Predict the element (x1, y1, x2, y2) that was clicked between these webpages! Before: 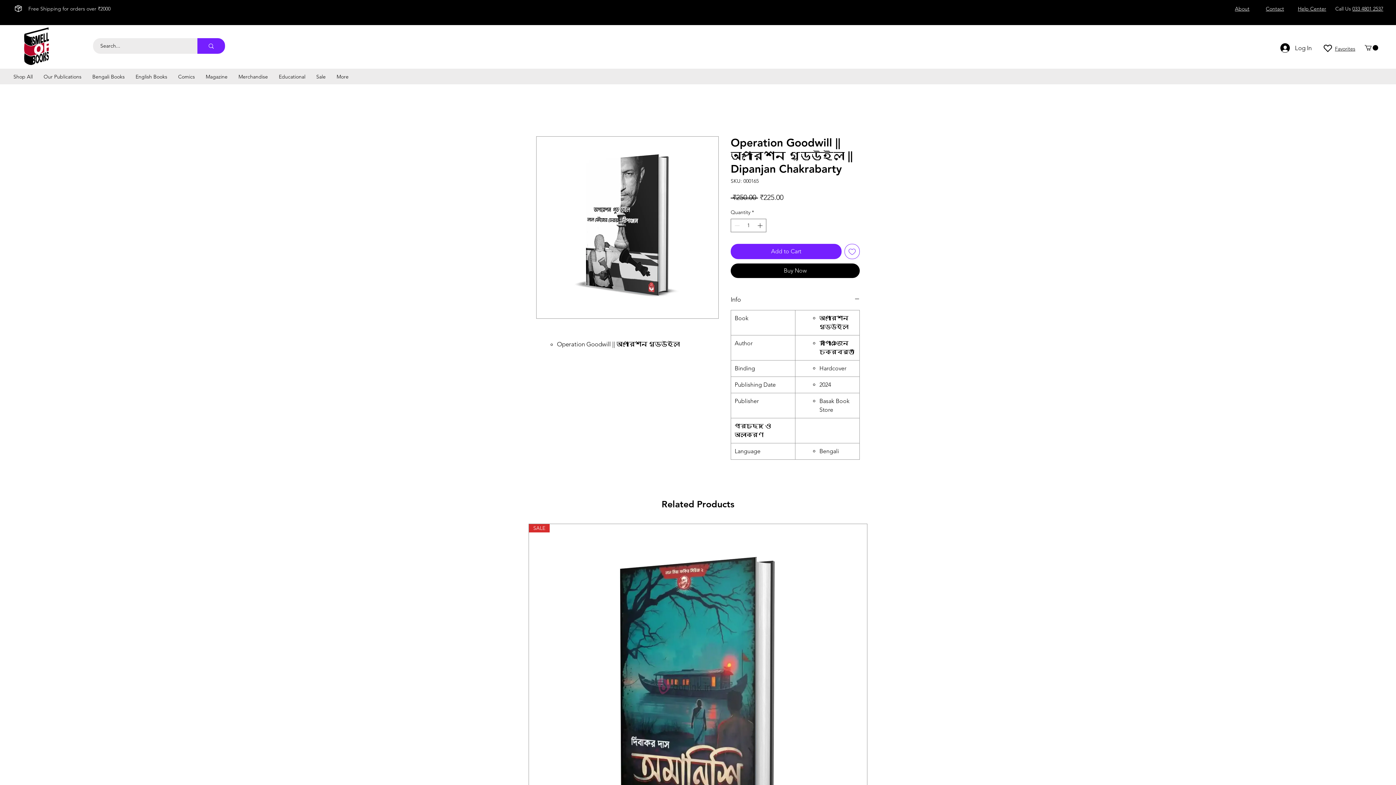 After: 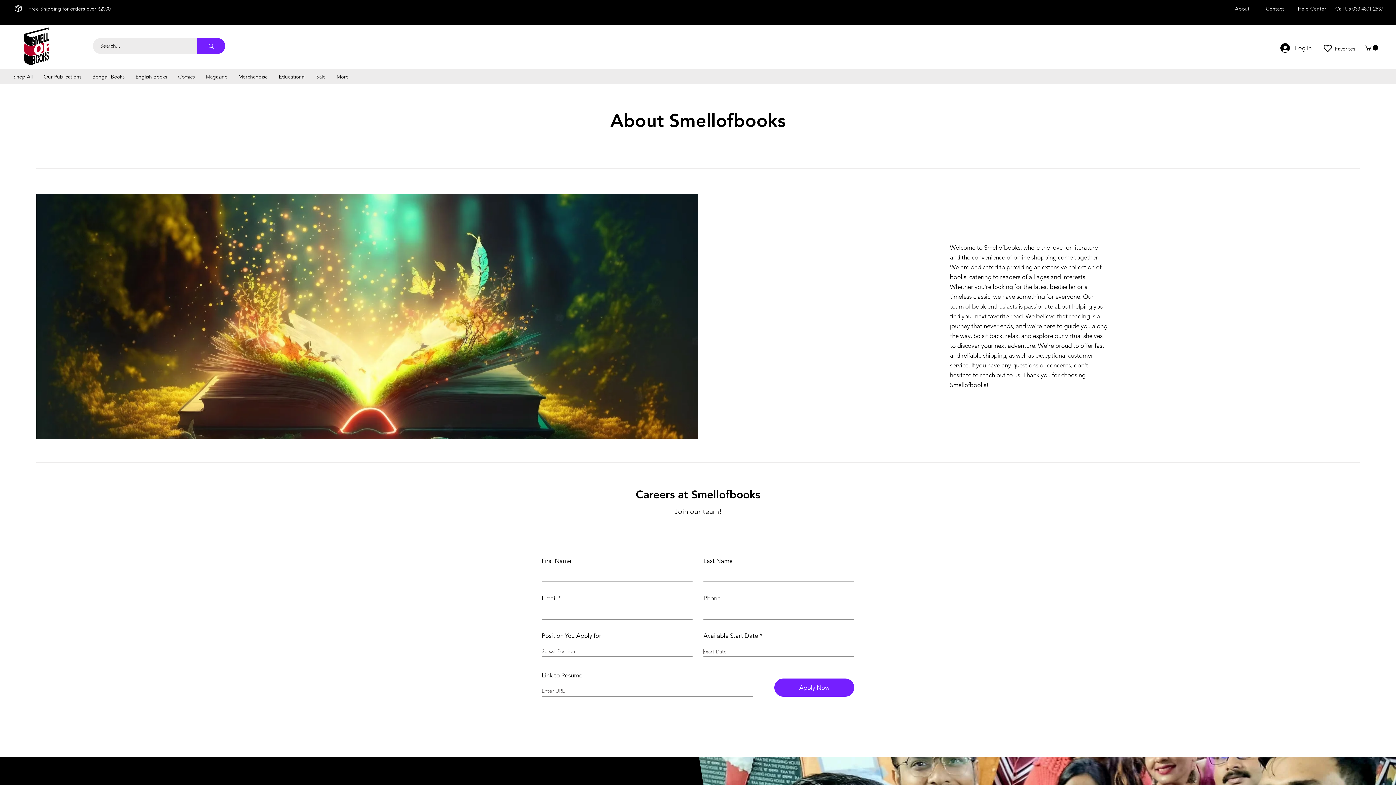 Action: label: About bbox: (1235, 5, 1249, 12)